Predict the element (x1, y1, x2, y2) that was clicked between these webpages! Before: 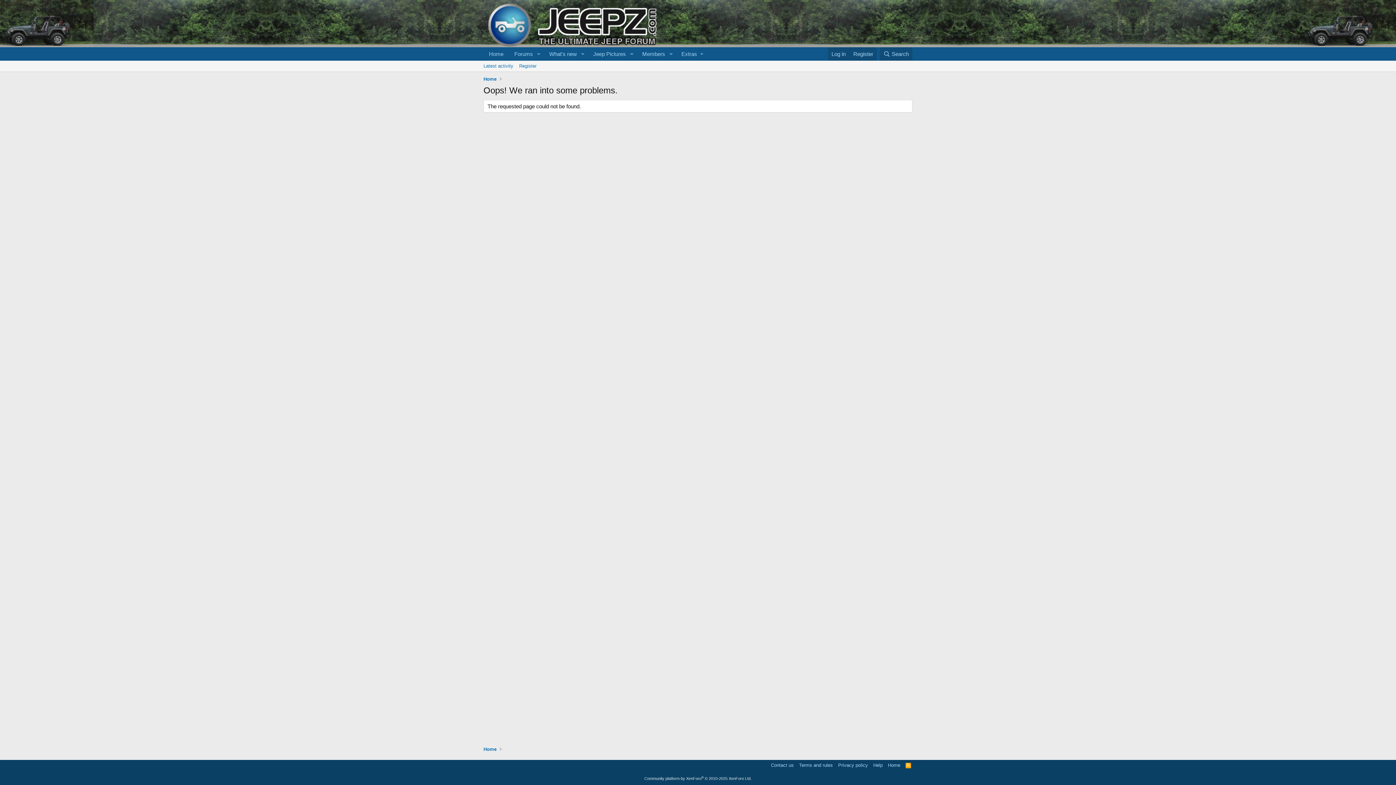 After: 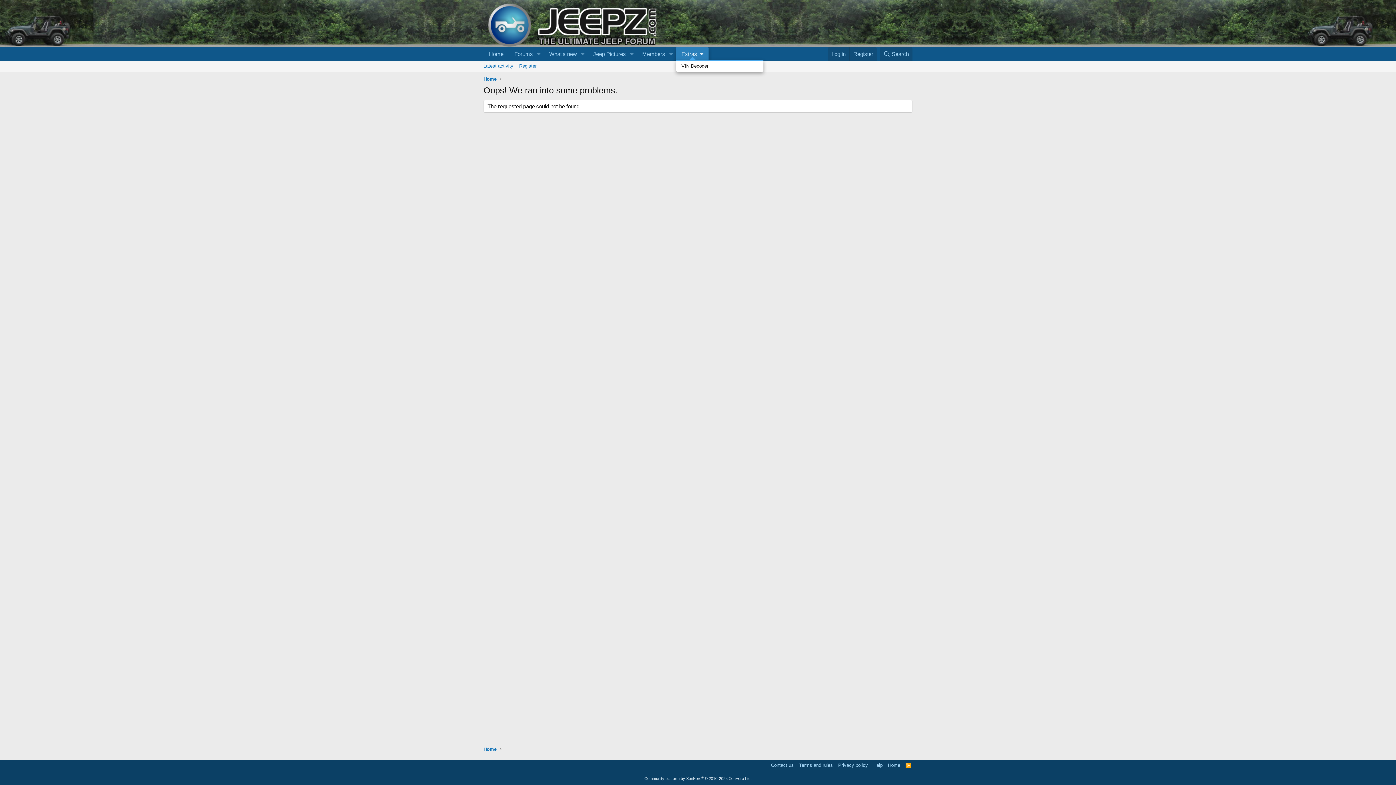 Action: label: Extras bbox: (676, 47, 708, 60)